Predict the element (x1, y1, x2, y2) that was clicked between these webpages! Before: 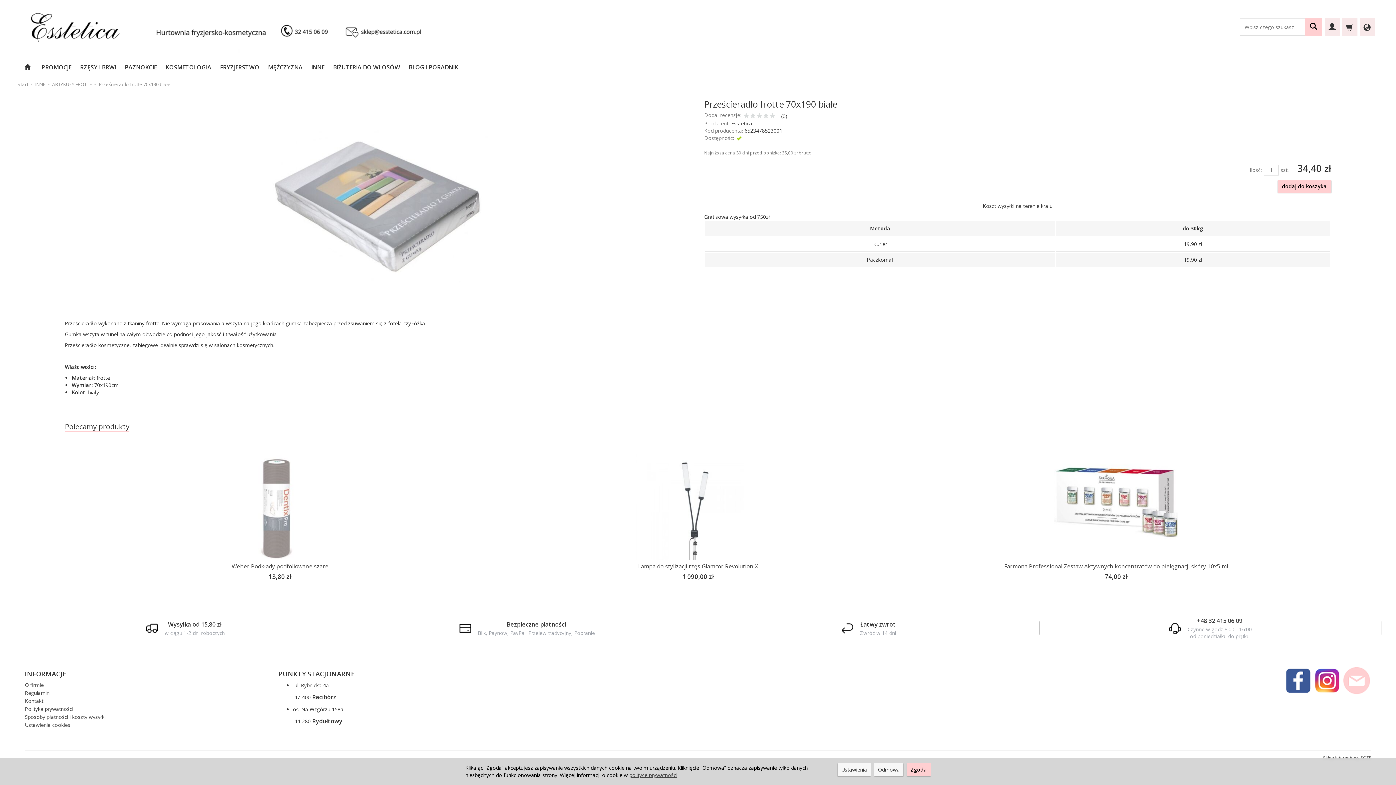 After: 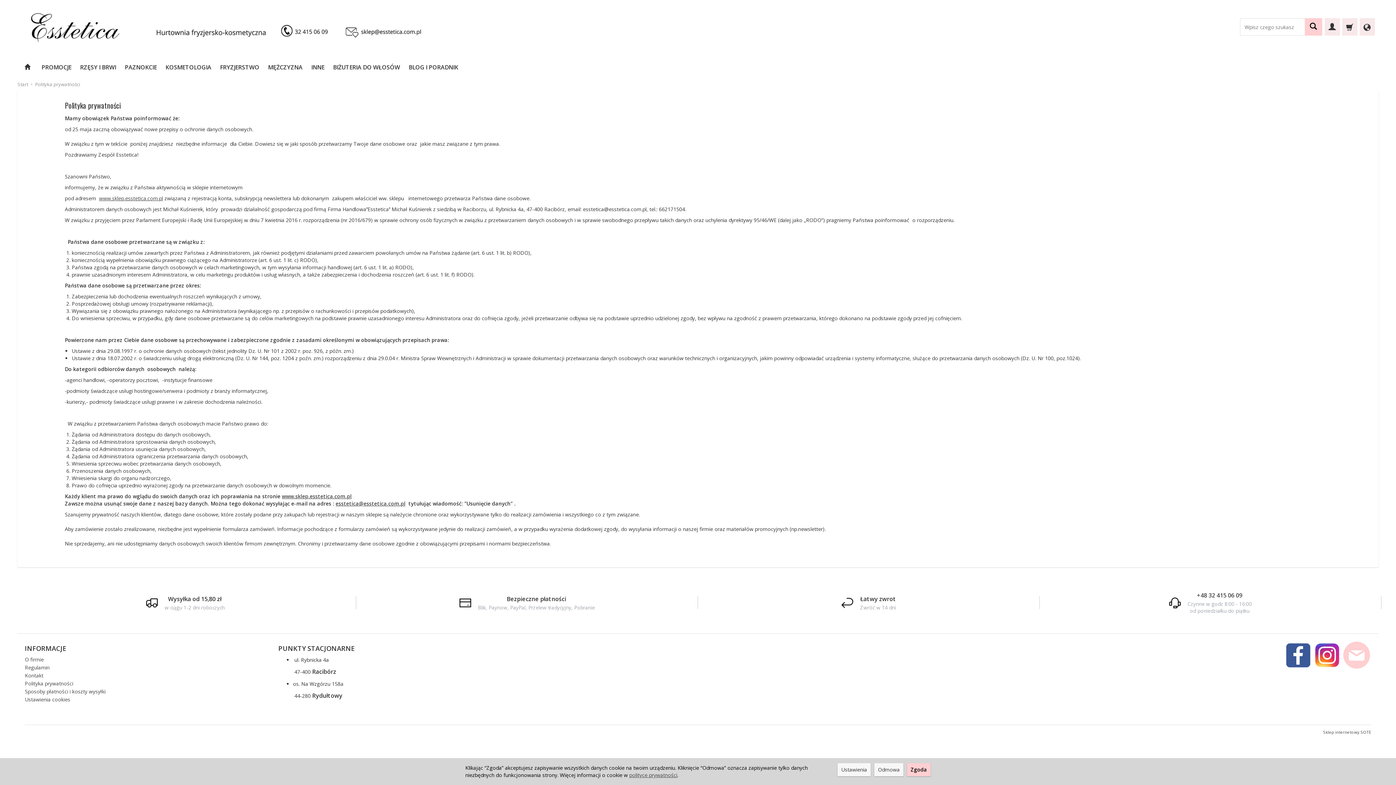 Action: label: Polityka prywatności bbox: (24, 705, 105, 713)